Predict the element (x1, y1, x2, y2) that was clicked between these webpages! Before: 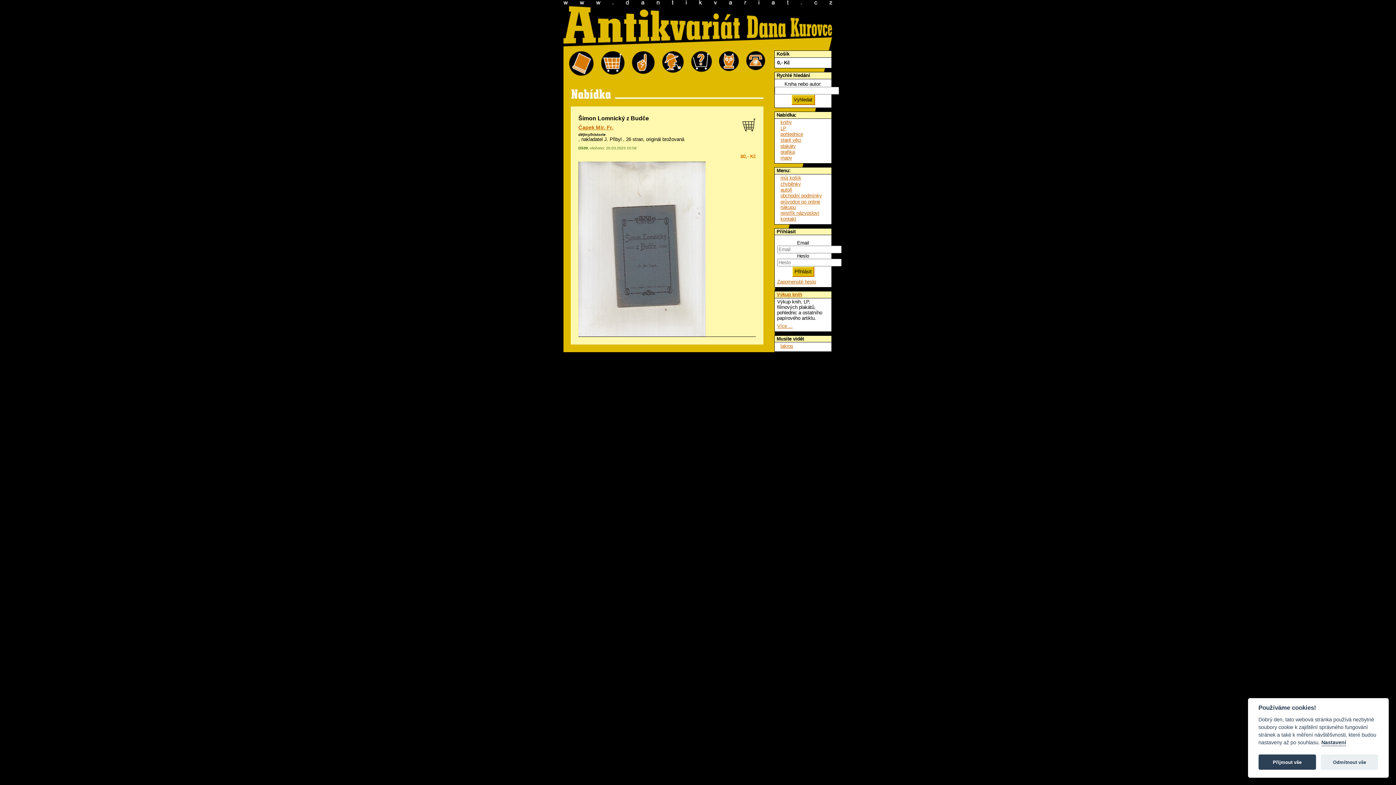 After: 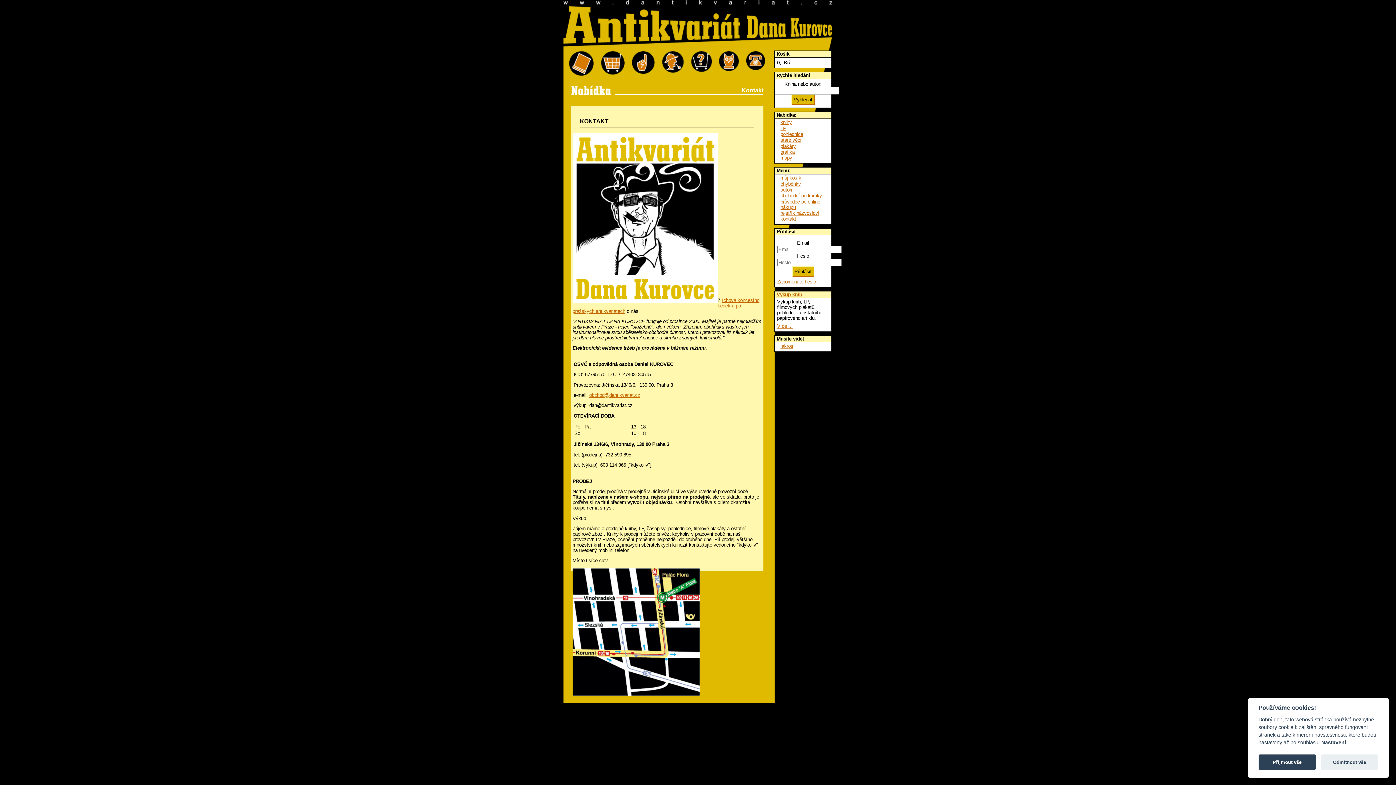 Action: label:   bbox: (746, 51, 765, 76)